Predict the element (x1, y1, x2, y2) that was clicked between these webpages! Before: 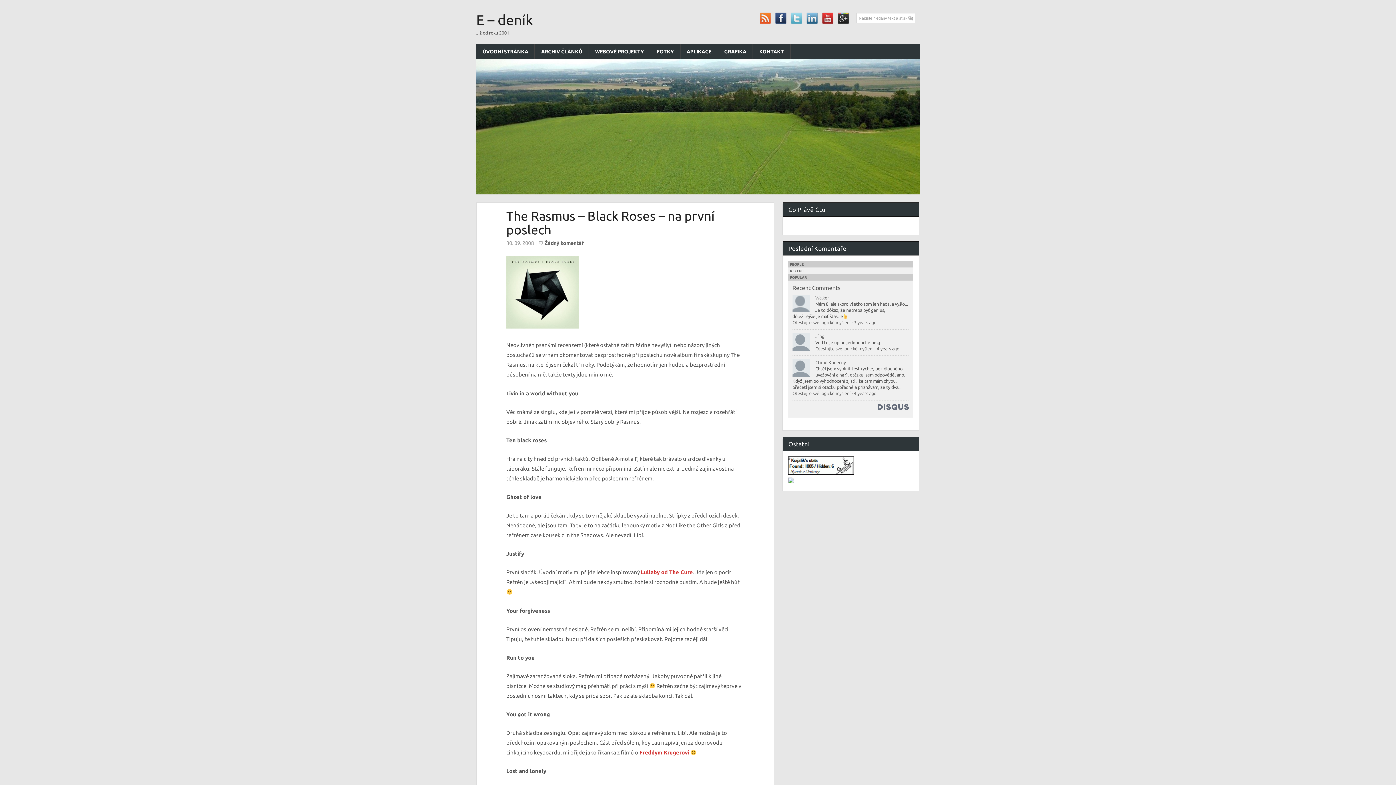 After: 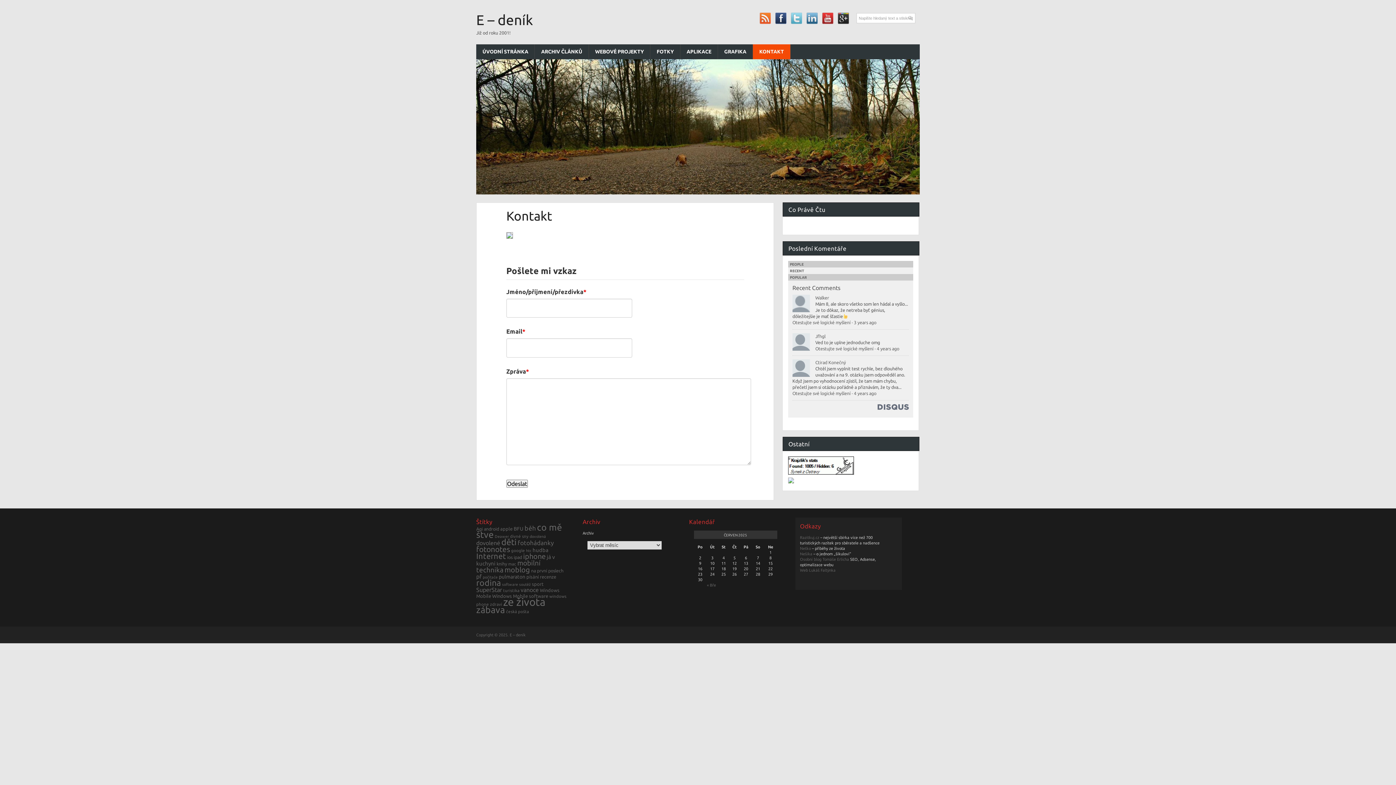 Action: label: KONTAKT bbox: (753, 44, 790, 59)